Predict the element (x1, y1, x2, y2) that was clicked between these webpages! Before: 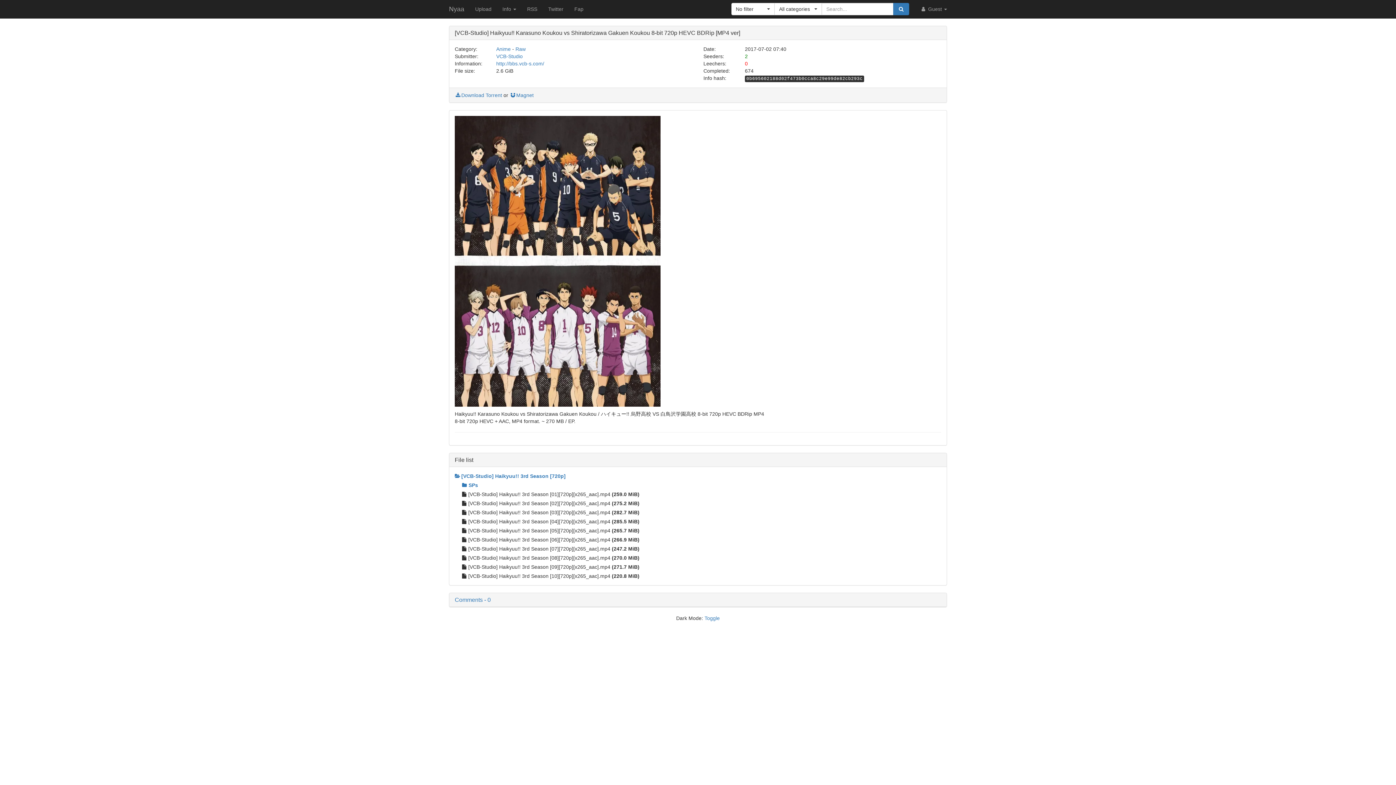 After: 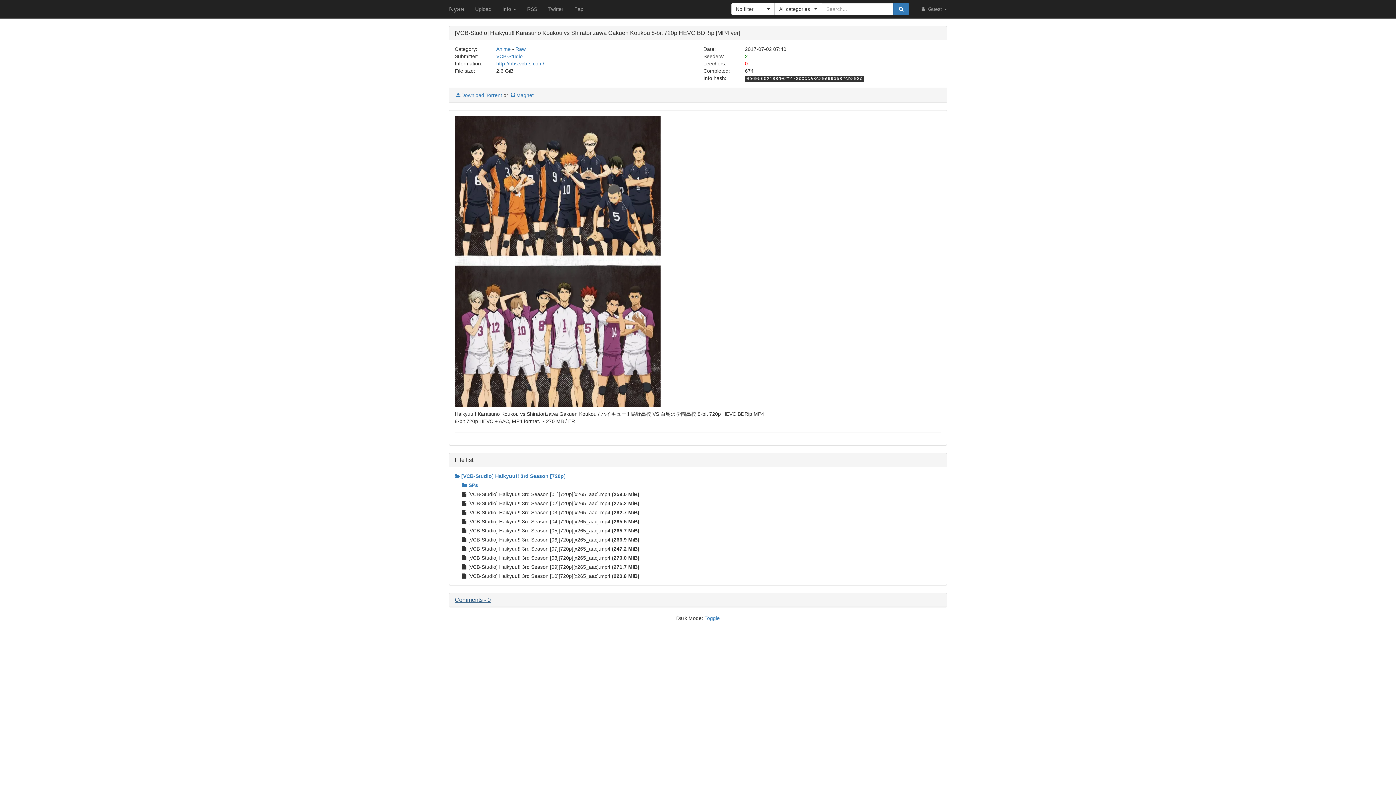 Action: bbox: (454, 597, 941, 603) label: Comments - 0